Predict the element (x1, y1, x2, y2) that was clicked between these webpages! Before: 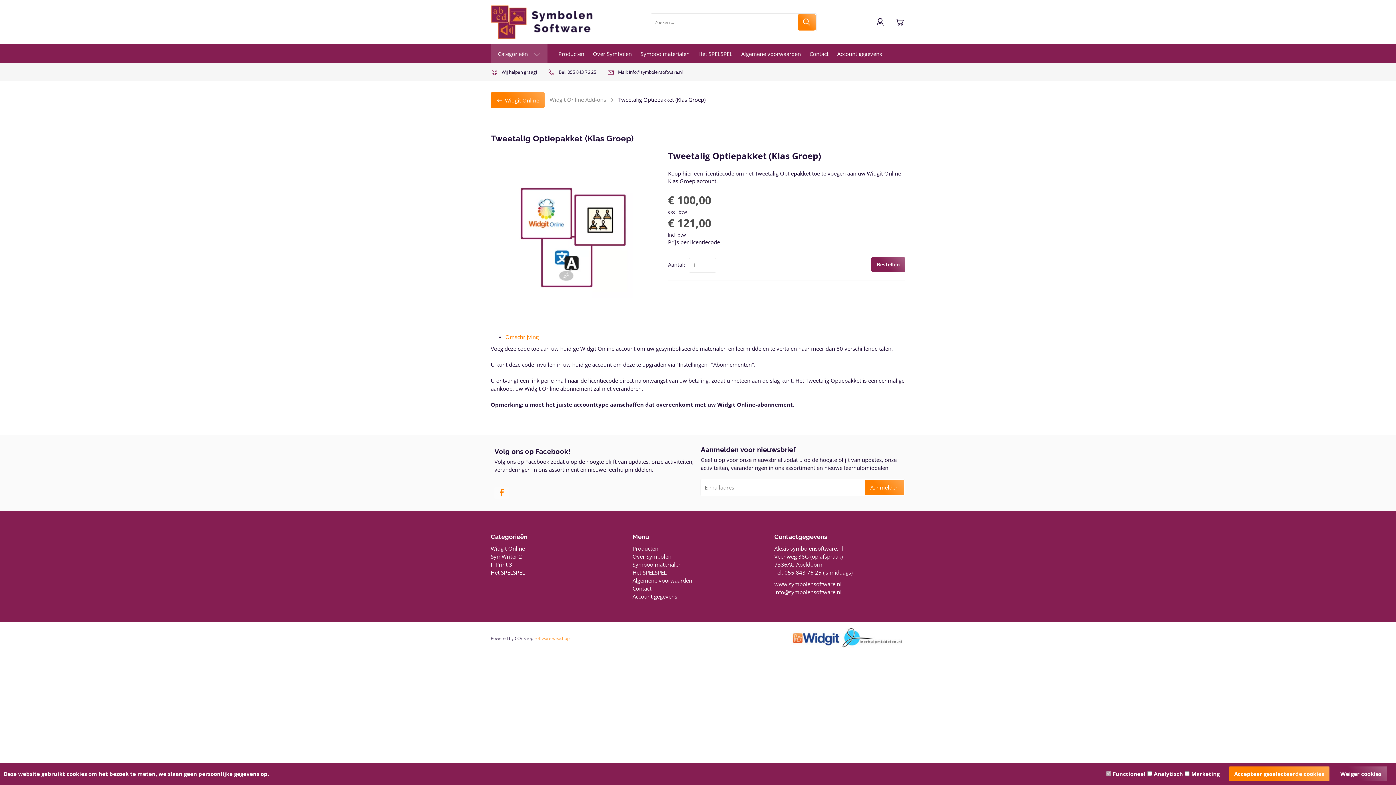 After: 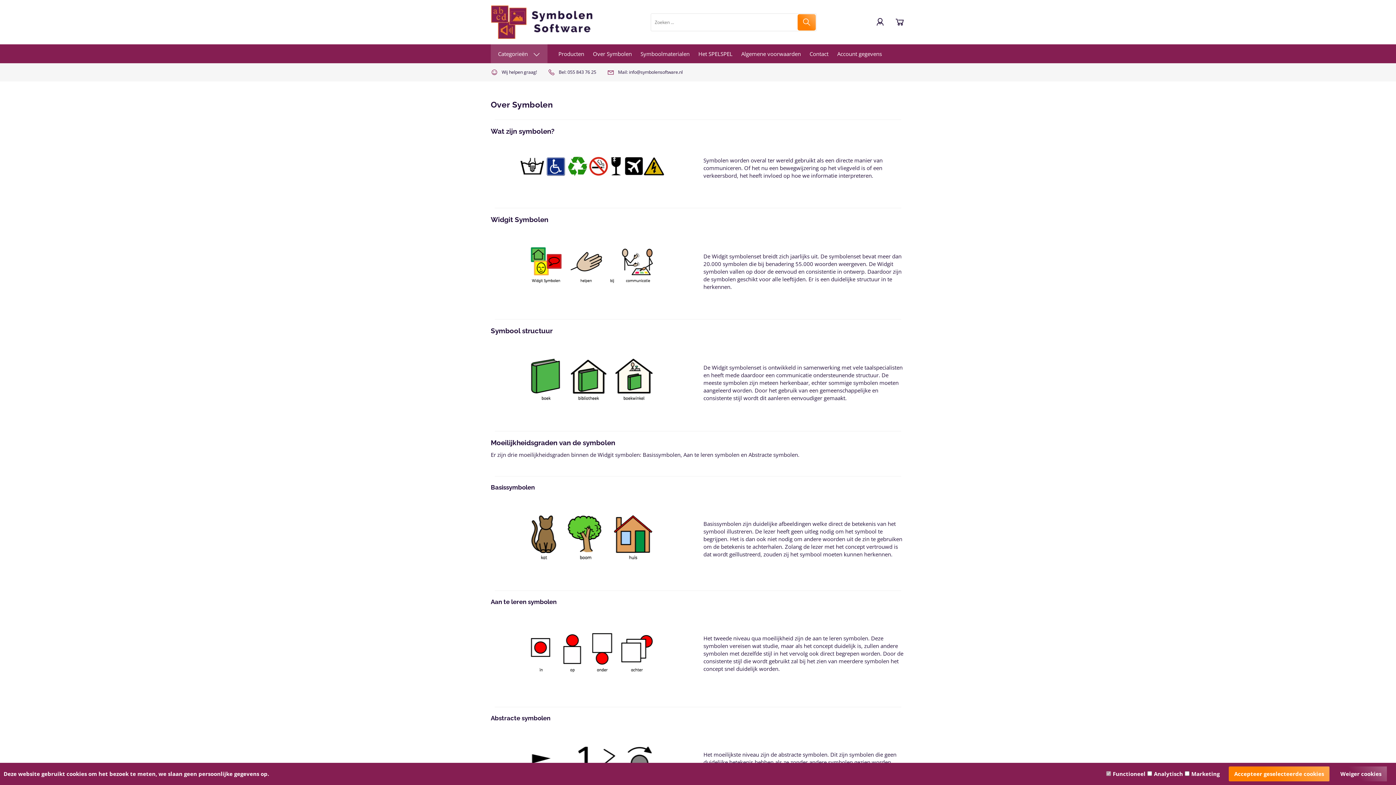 Action: bbox: (632, 553, 671, 560) label: Over Symbolen